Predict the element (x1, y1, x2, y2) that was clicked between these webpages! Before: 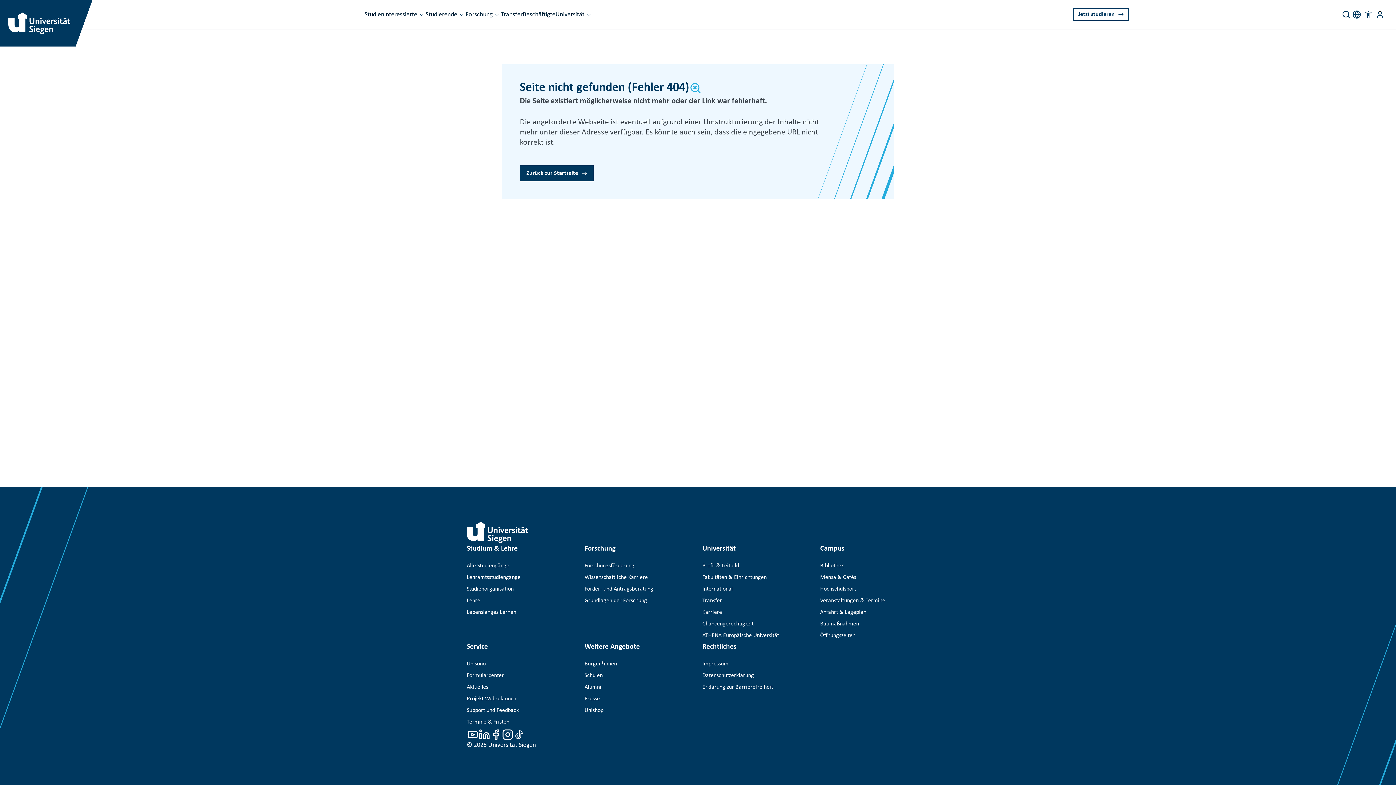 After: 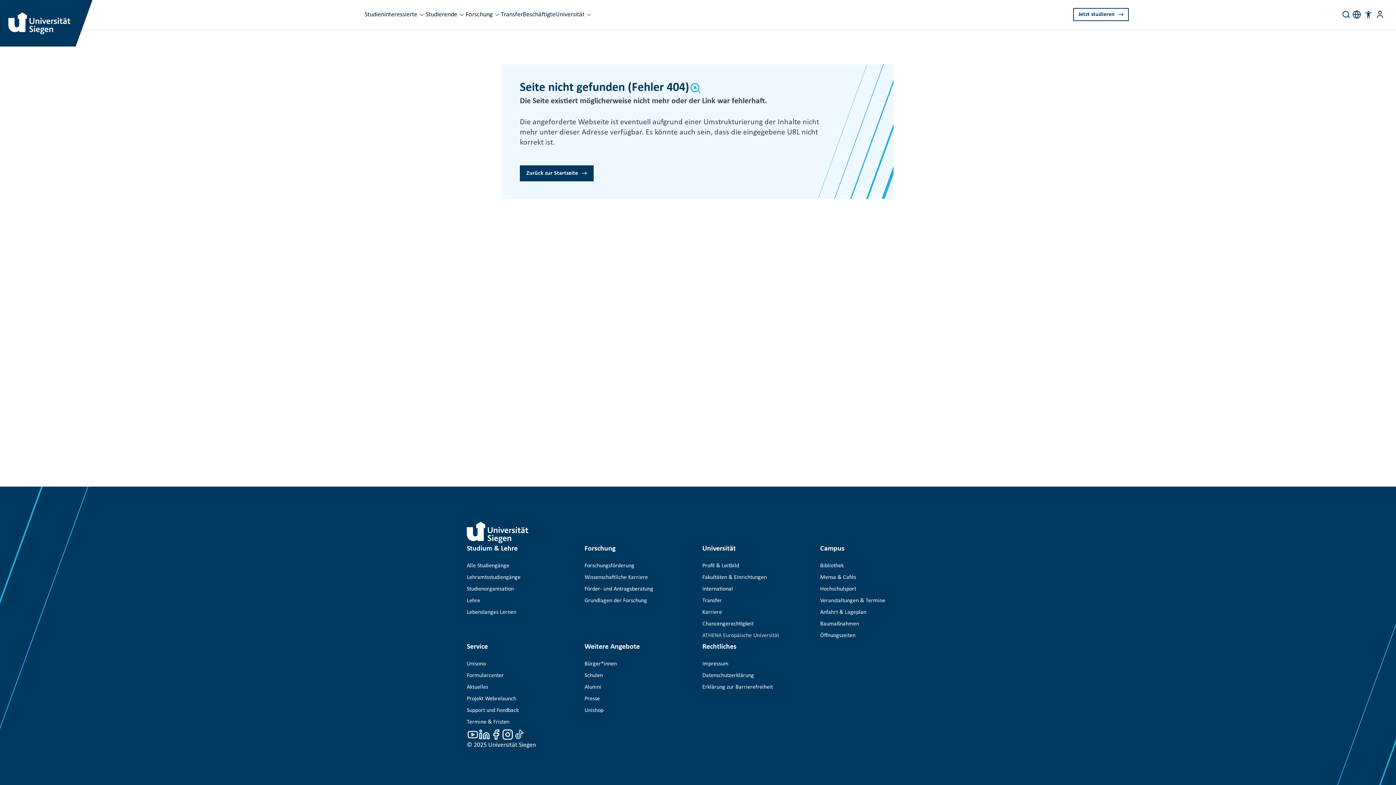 Action: label: ATHENA Europäische Universität bbox: (702, 630, 811, 641)